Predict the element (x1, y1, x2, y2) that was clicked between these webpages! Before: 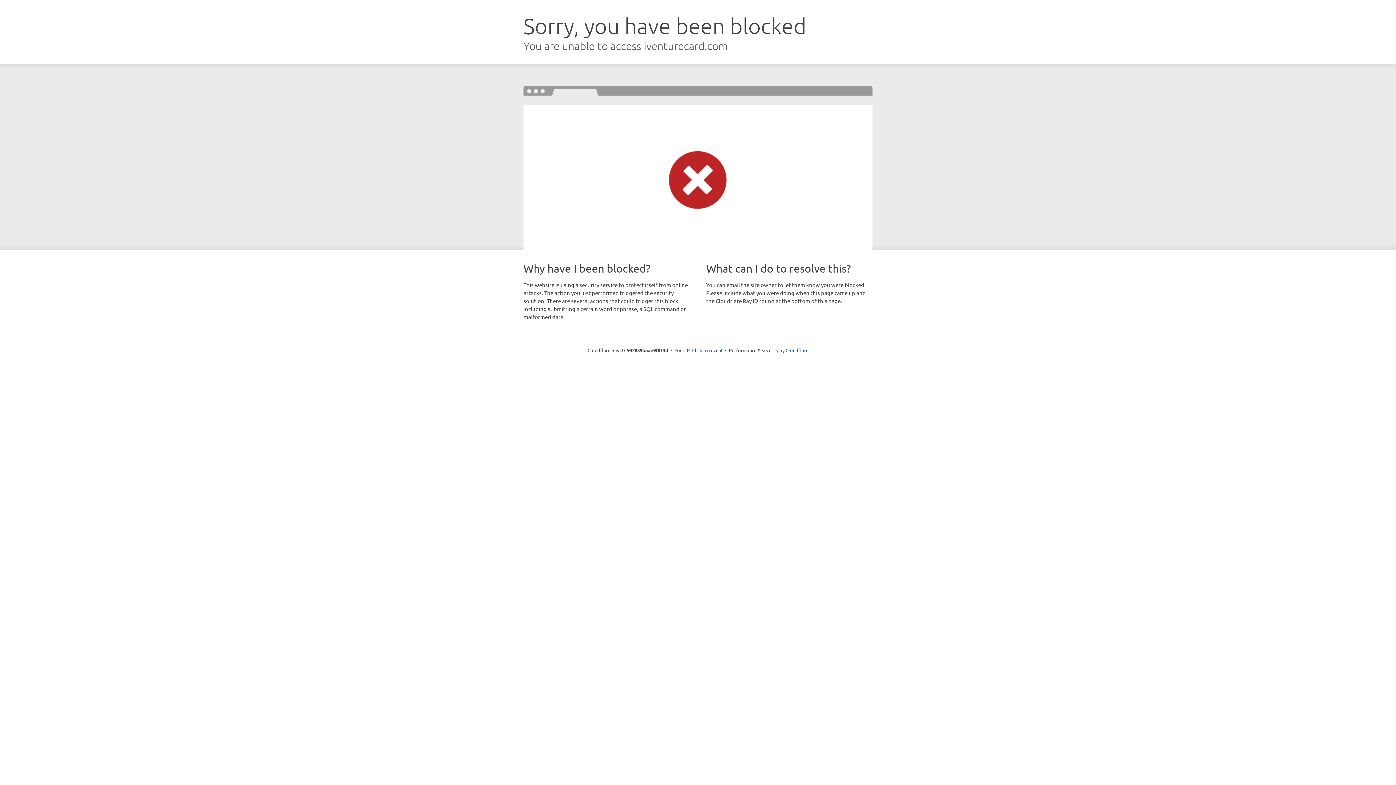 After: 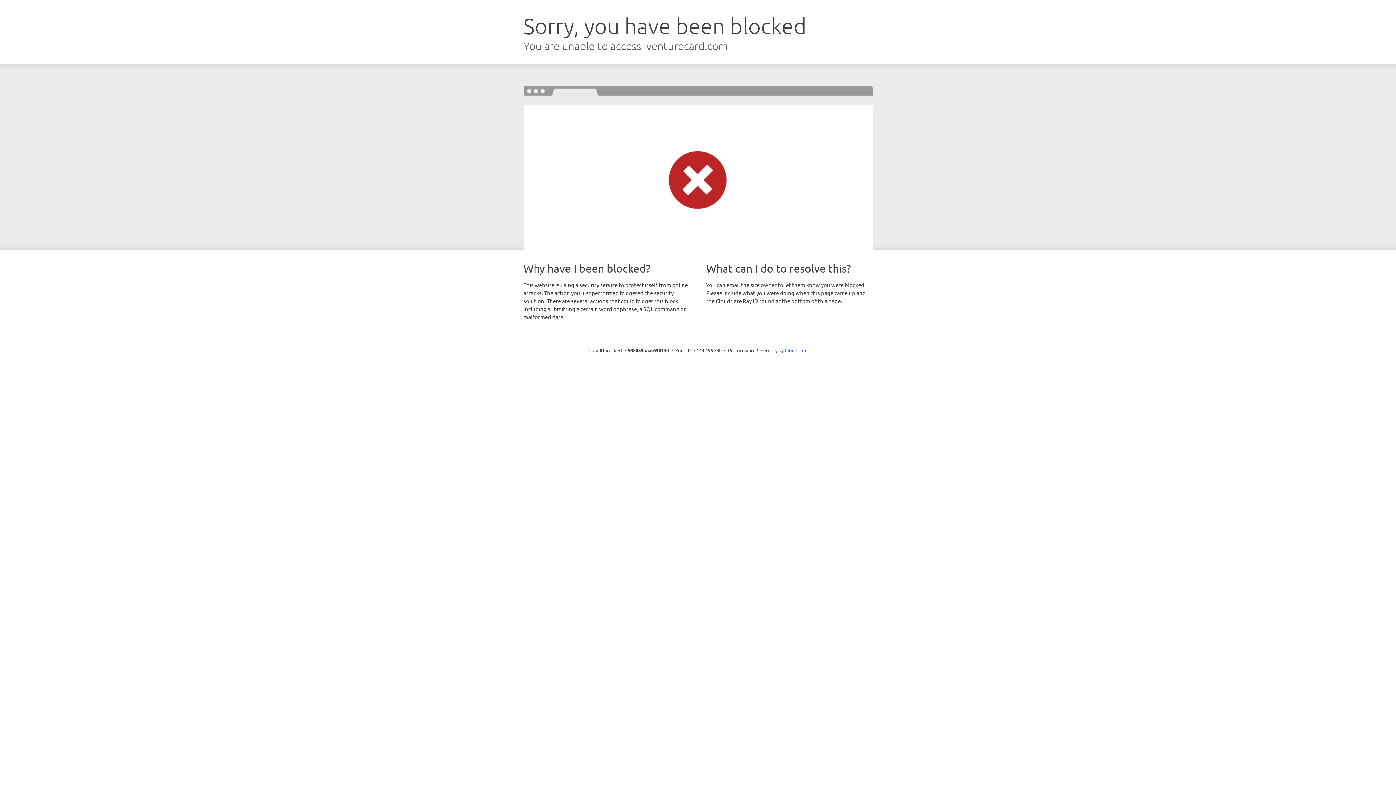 Action: bbox: (692, 346, 722, 353) label: Click to reveal